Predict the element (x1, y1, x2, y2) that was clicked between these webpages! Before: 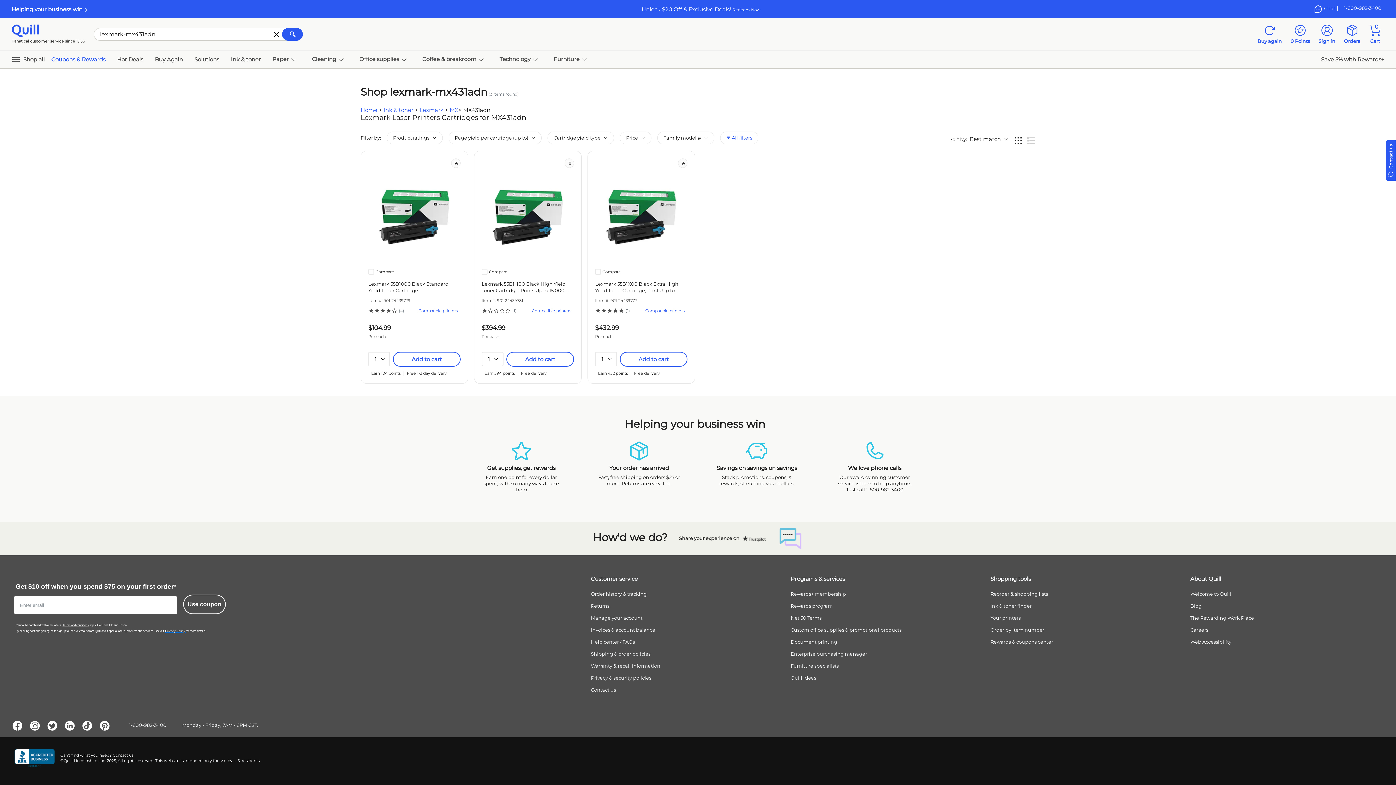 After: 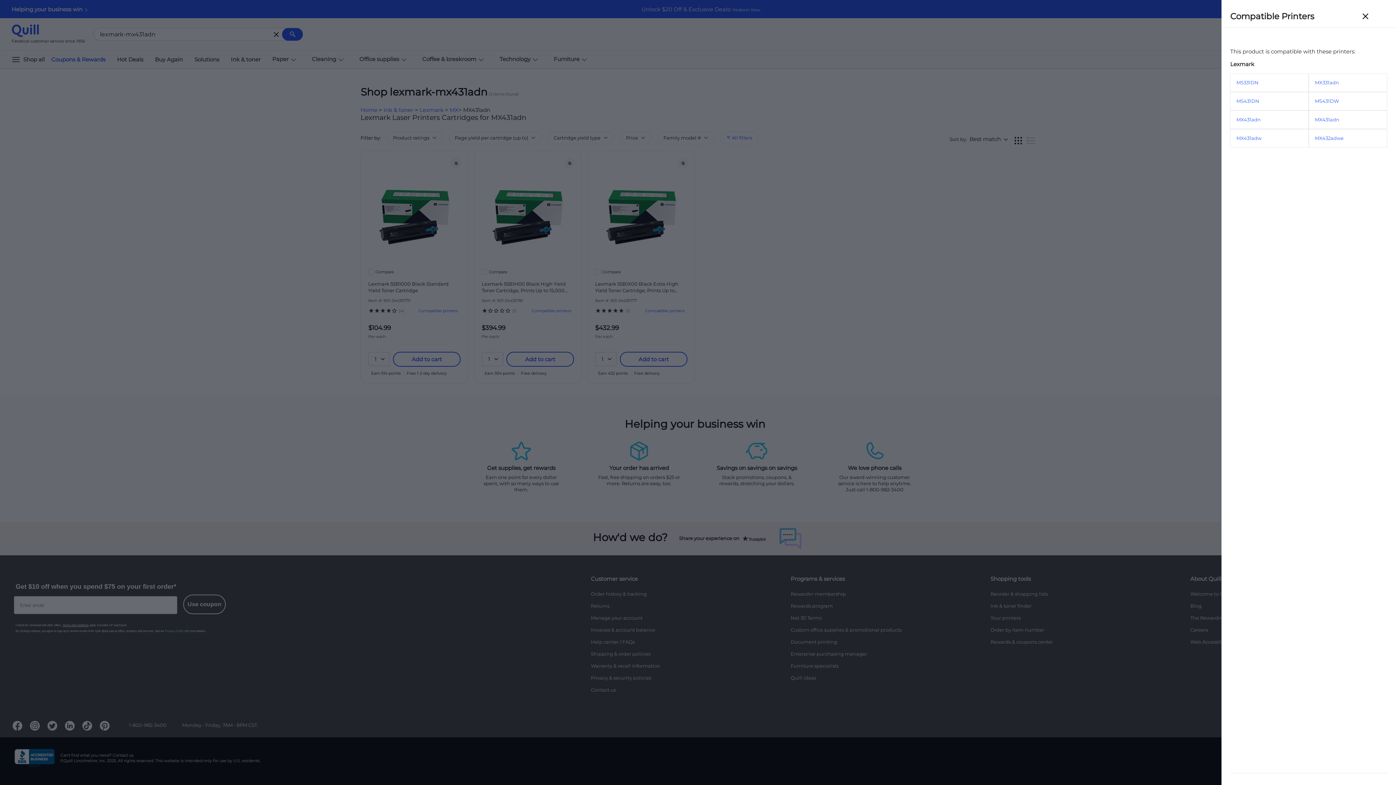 Action: label: Compatible printers bbox: (531, 308, 571, 313)